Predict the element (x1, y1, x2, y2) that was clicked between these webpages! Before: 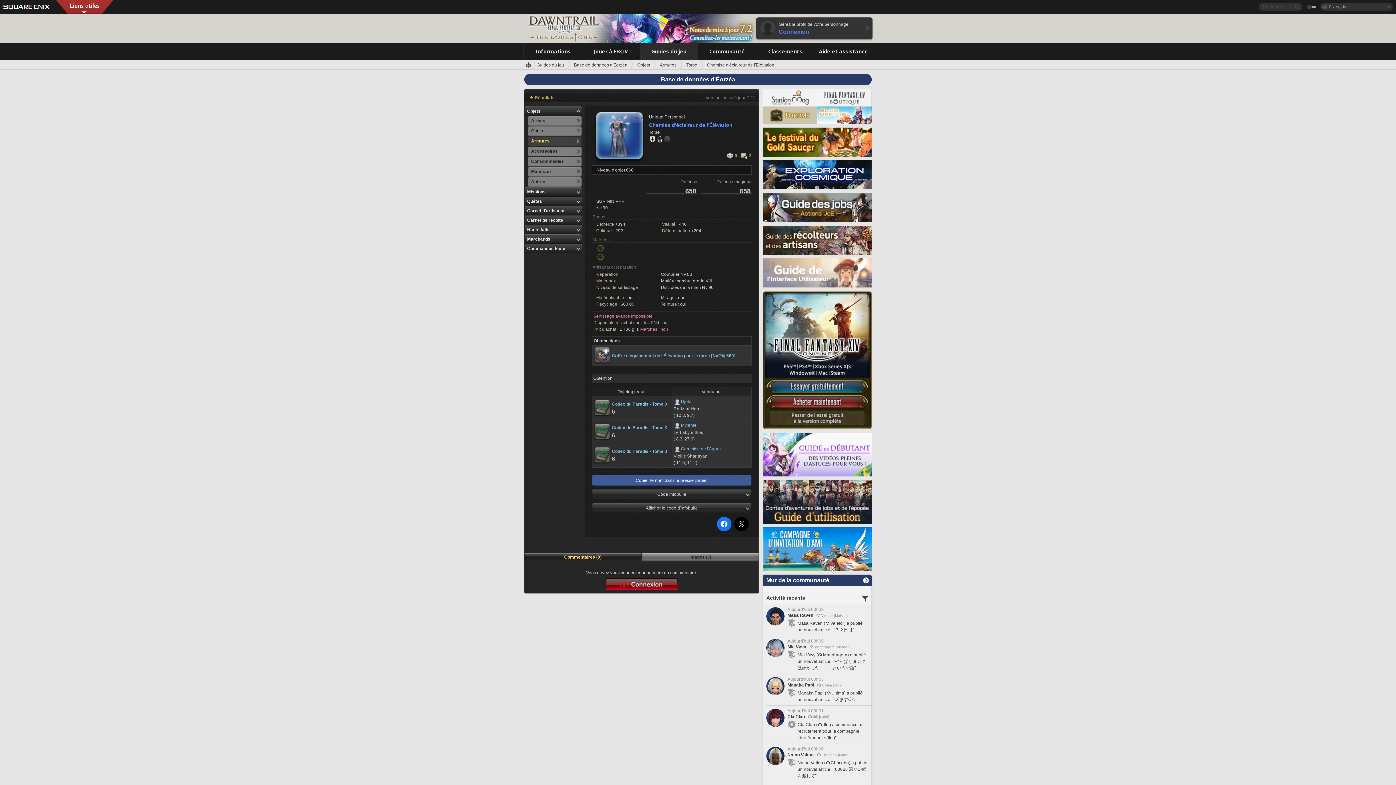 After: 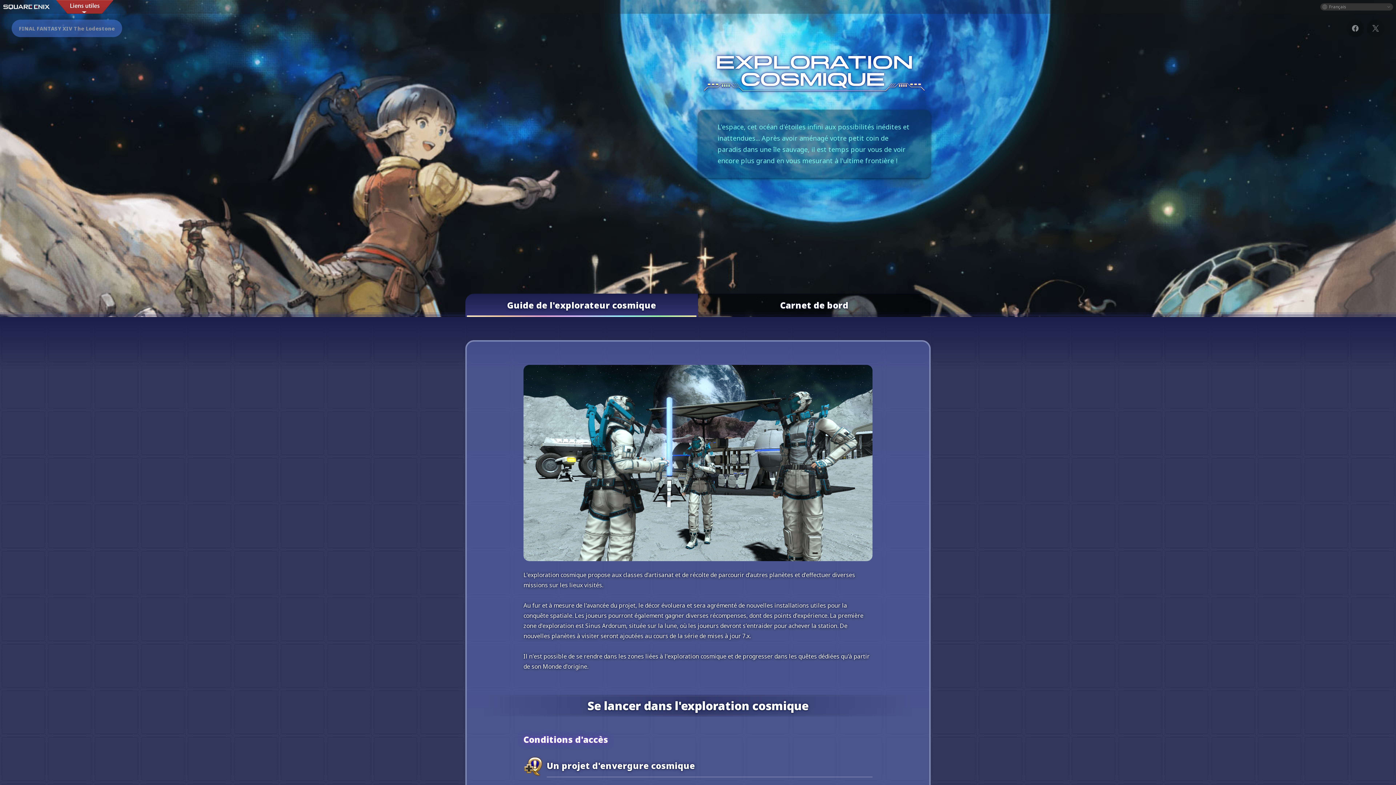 Action: bbox: (762, 183, 872, 188)